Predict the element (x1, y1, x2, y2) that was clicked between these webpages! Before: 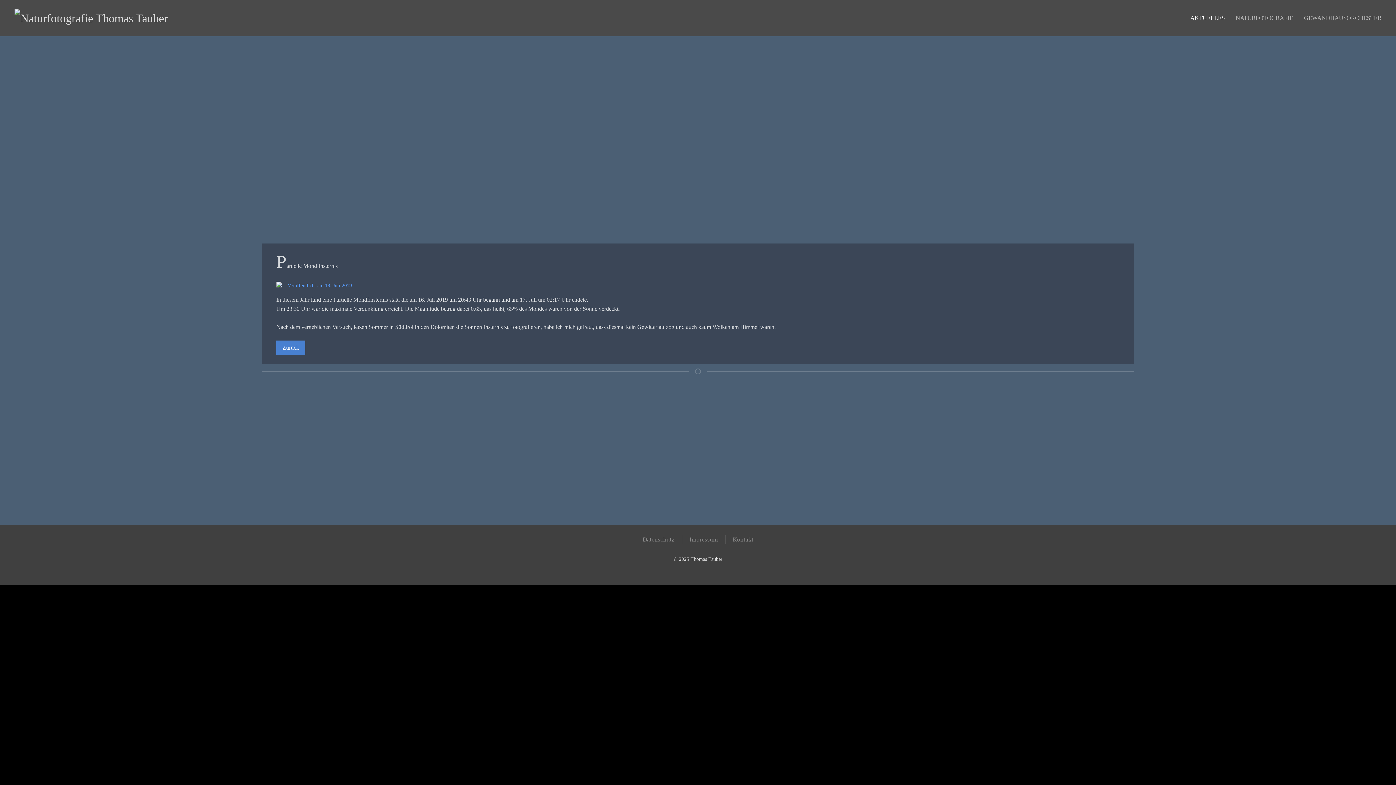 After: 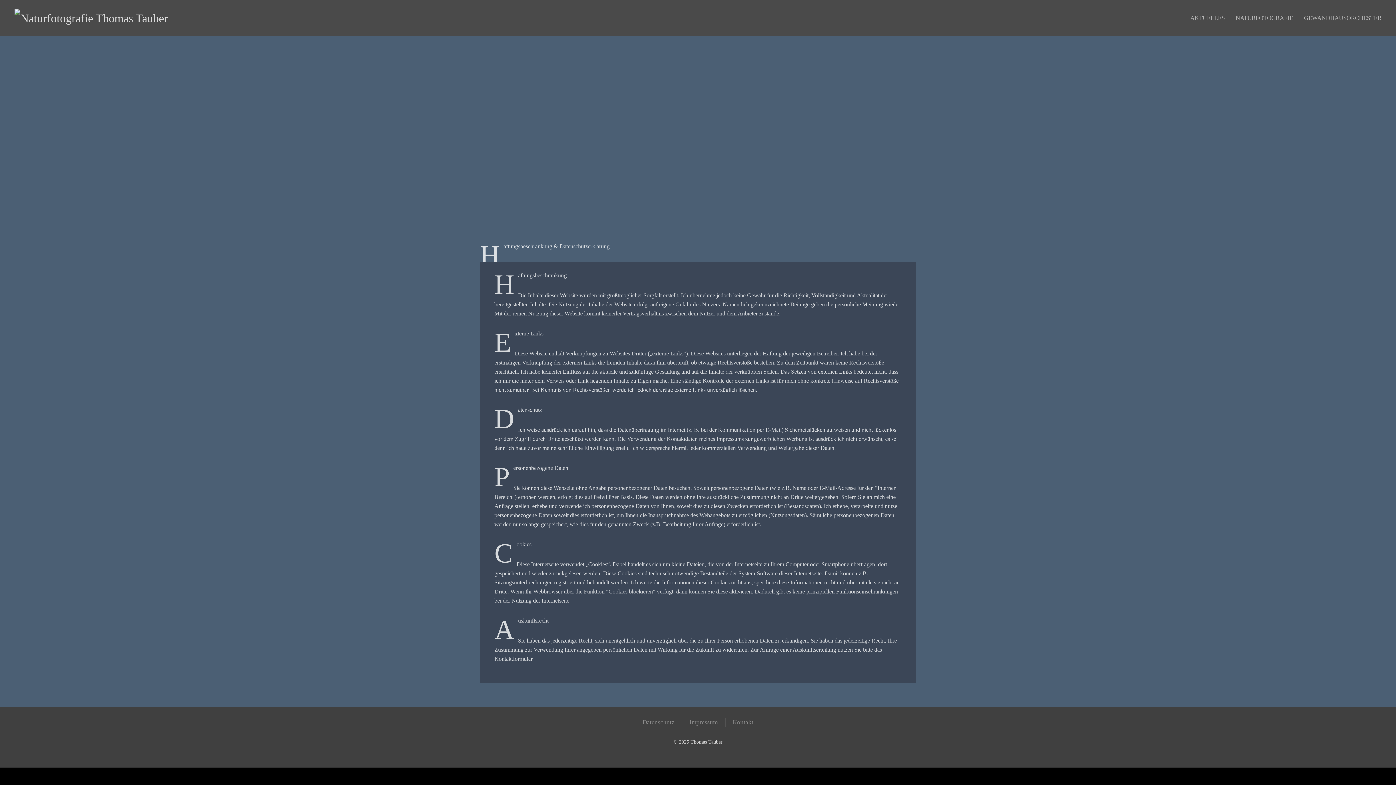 Action: label: Datenschutz bbox: (642, 535, 674, 544)